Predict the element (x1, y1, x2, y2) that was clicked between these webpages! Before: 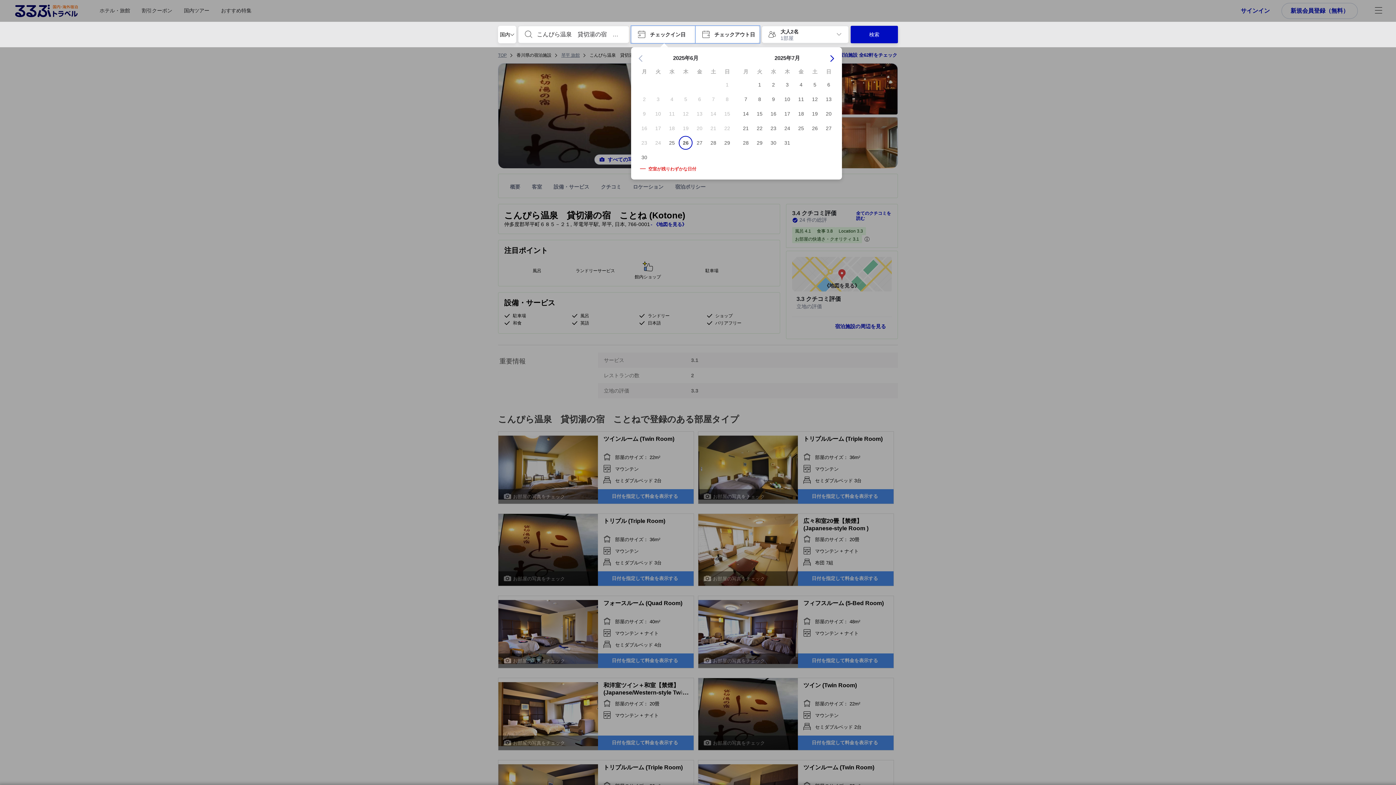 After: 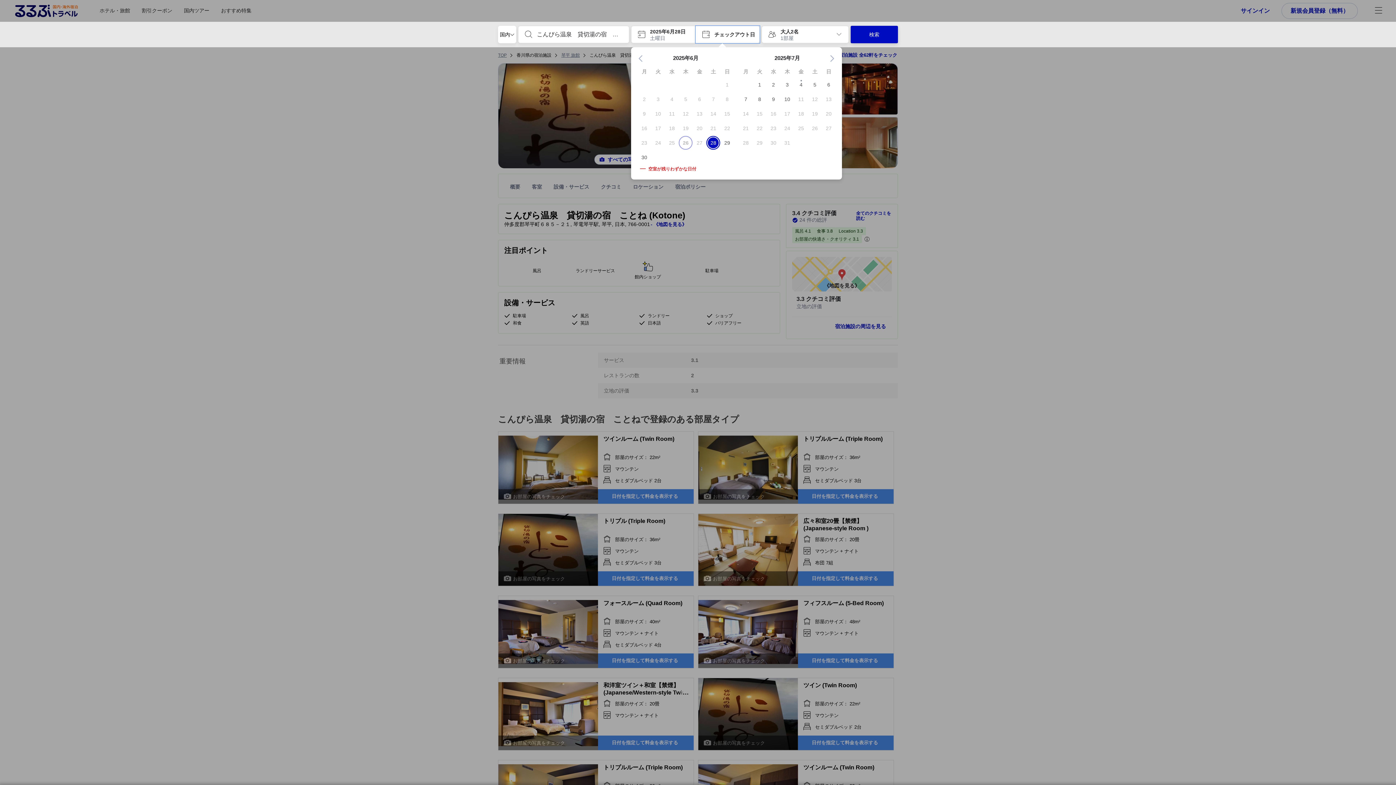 Action: bbox: (706, 139, 720, 146) label: 28